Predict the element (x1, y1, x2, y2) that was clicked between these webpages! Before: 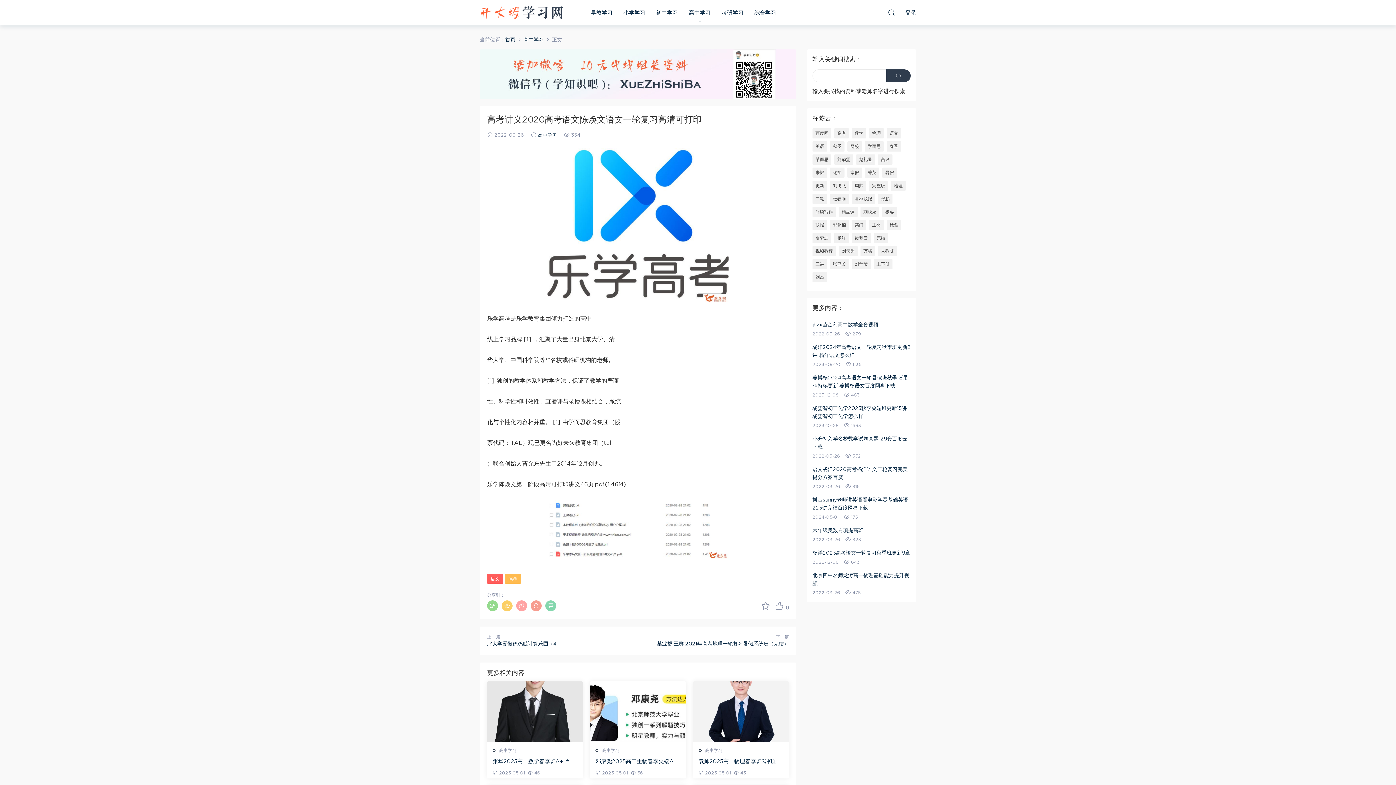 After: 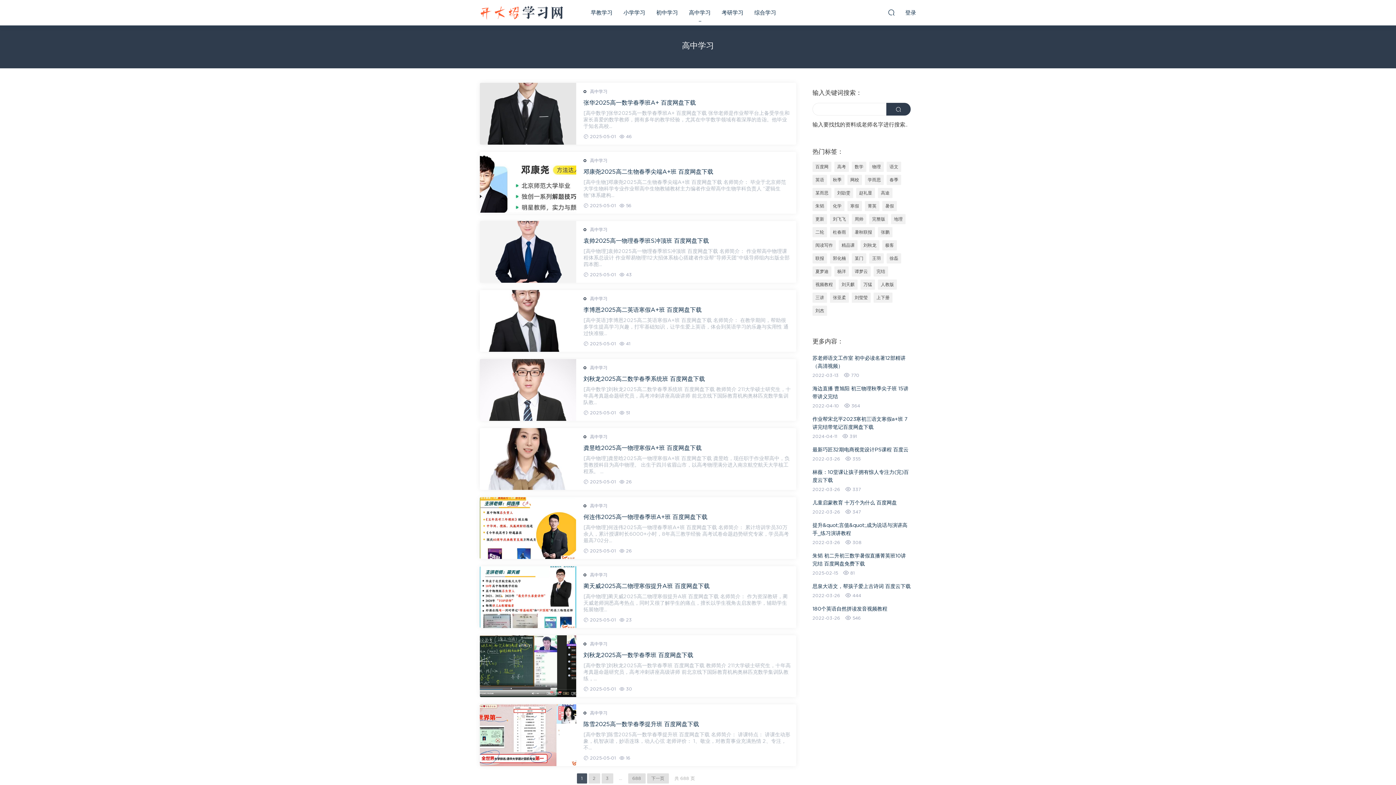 Action: label: 高中学习 bbox: (493, 742, 583, 753)